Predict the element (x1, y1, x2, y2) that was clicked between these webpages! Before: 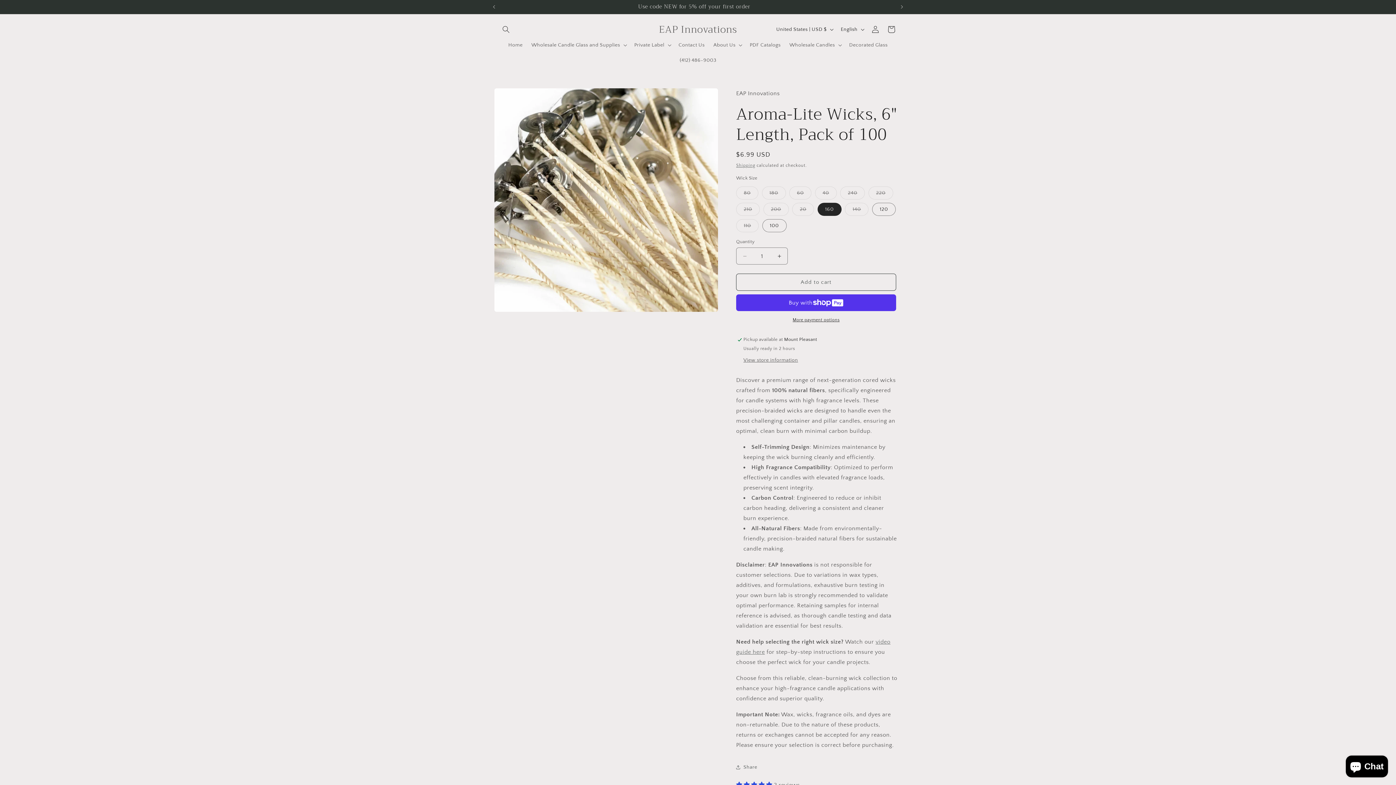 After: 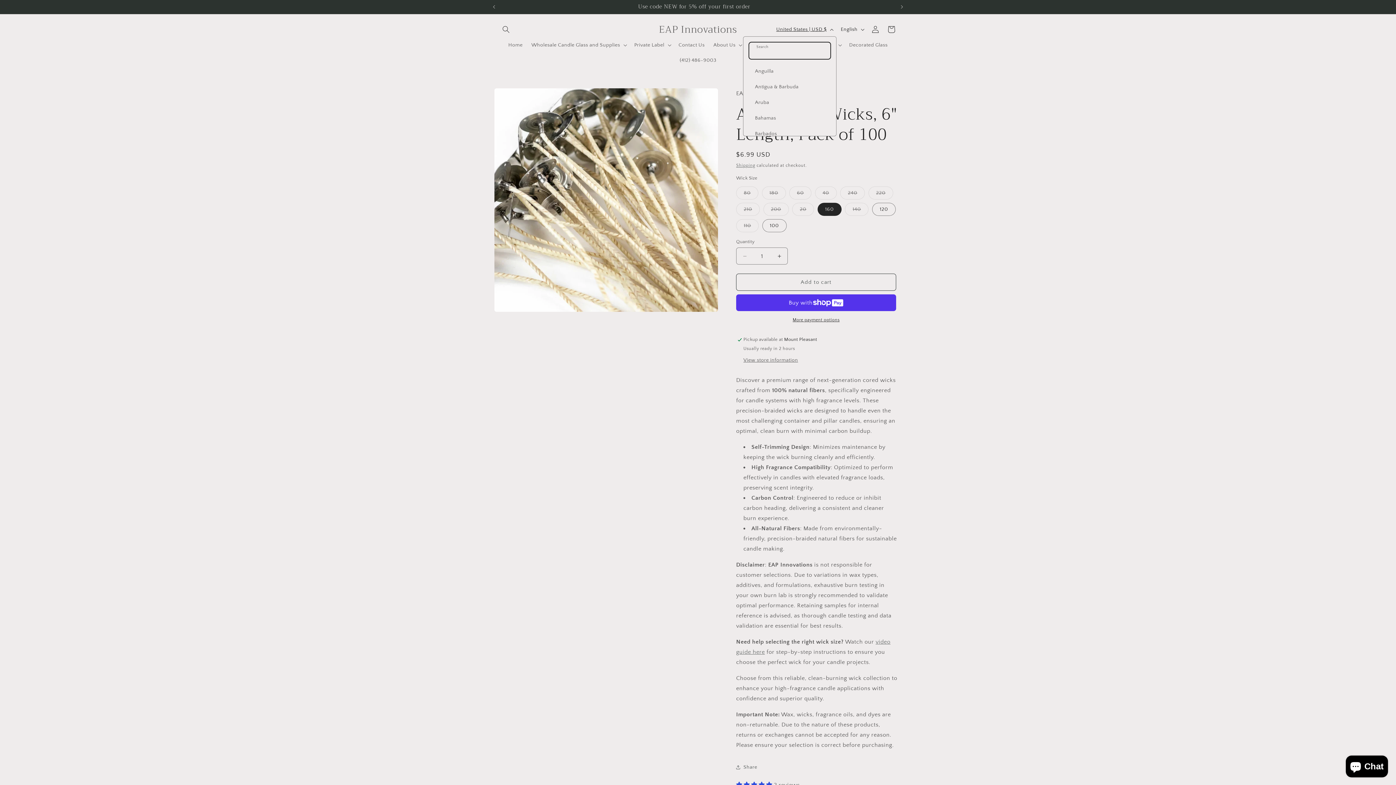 Action: label: United States | USD $ bbox: (772, 22, 836, 36)